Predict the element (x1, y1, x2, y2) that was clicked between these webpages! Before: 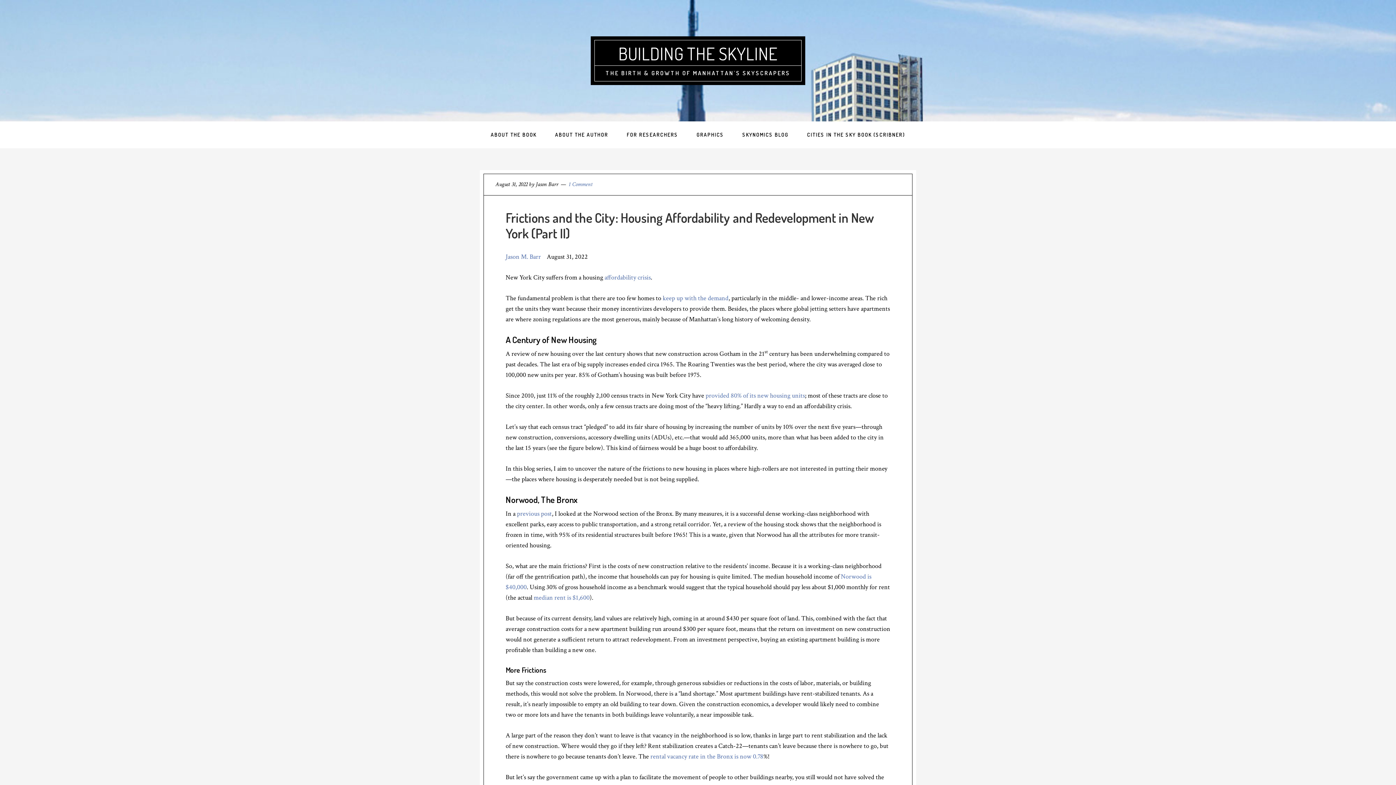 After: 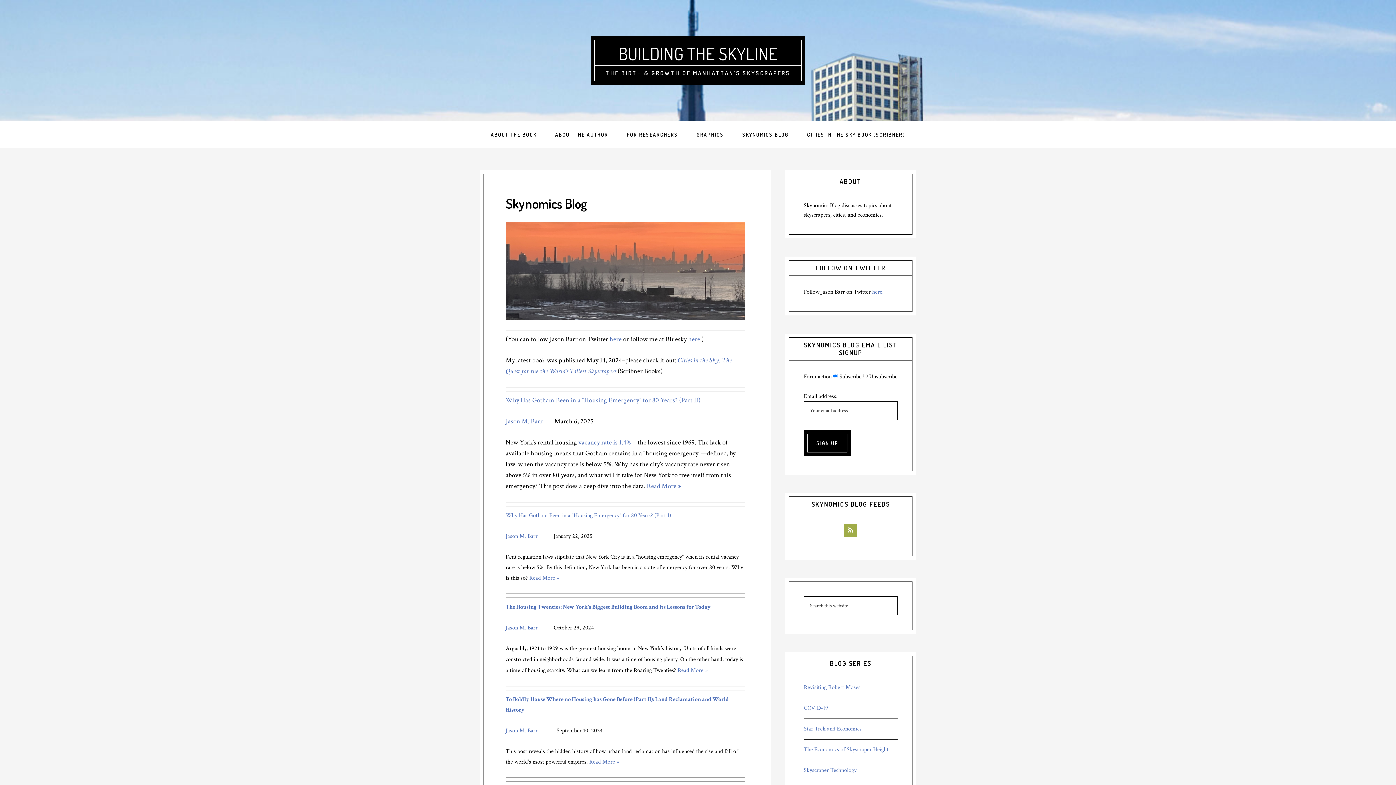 Action: bbox: (733, 121, 797, 148) label: SKYNOMICS BLOG